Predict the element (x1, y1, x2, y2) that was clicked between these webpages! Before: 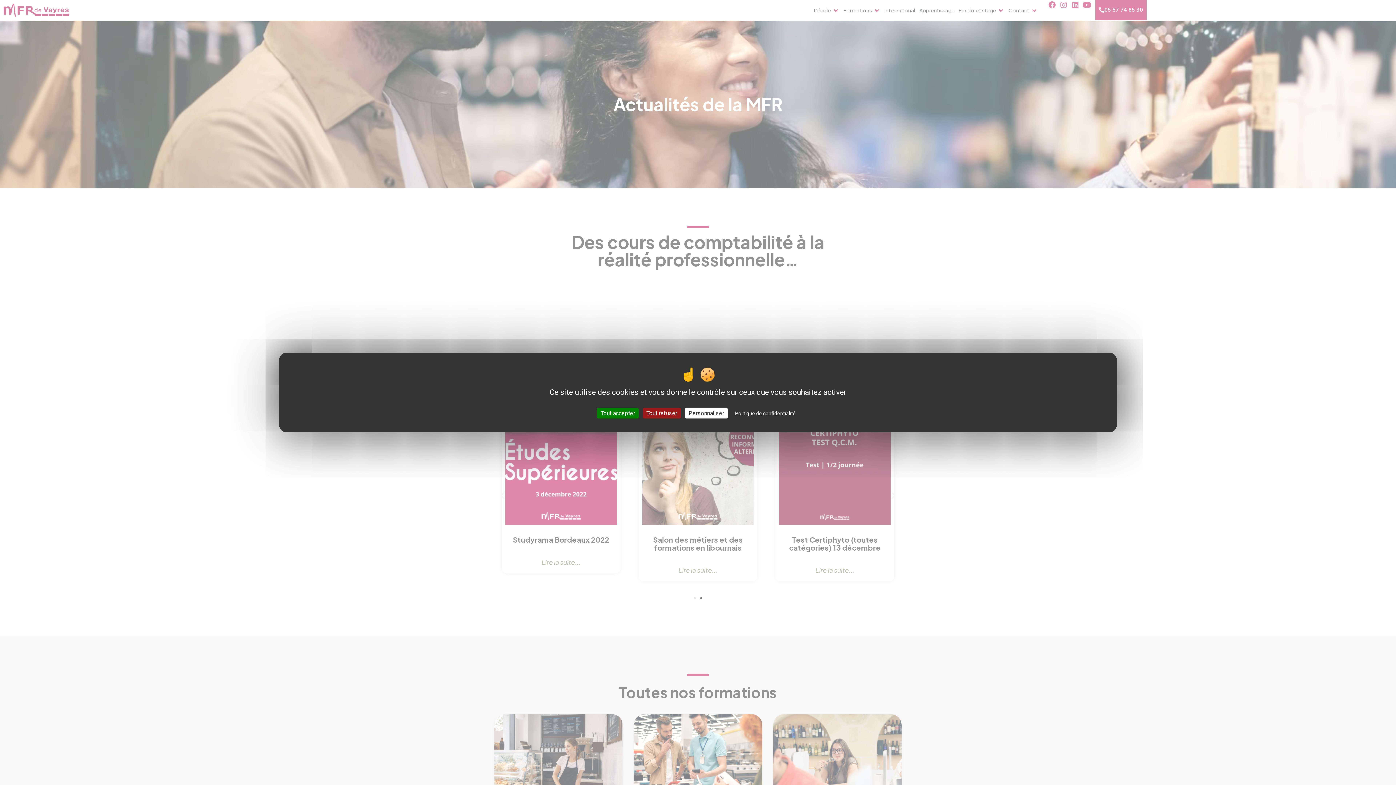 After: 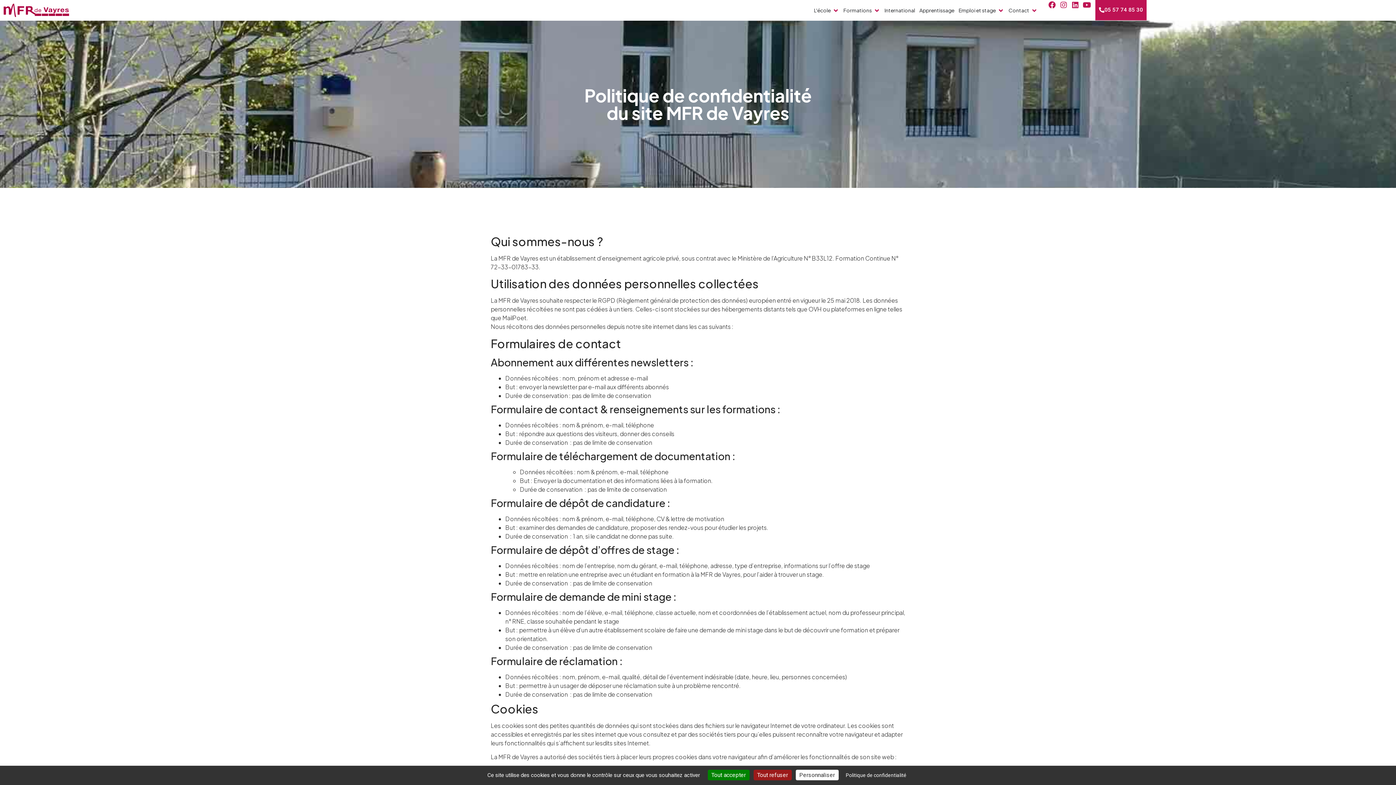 Action: bbox: (729, 407, 801, 419) label: Politique de confidentialité